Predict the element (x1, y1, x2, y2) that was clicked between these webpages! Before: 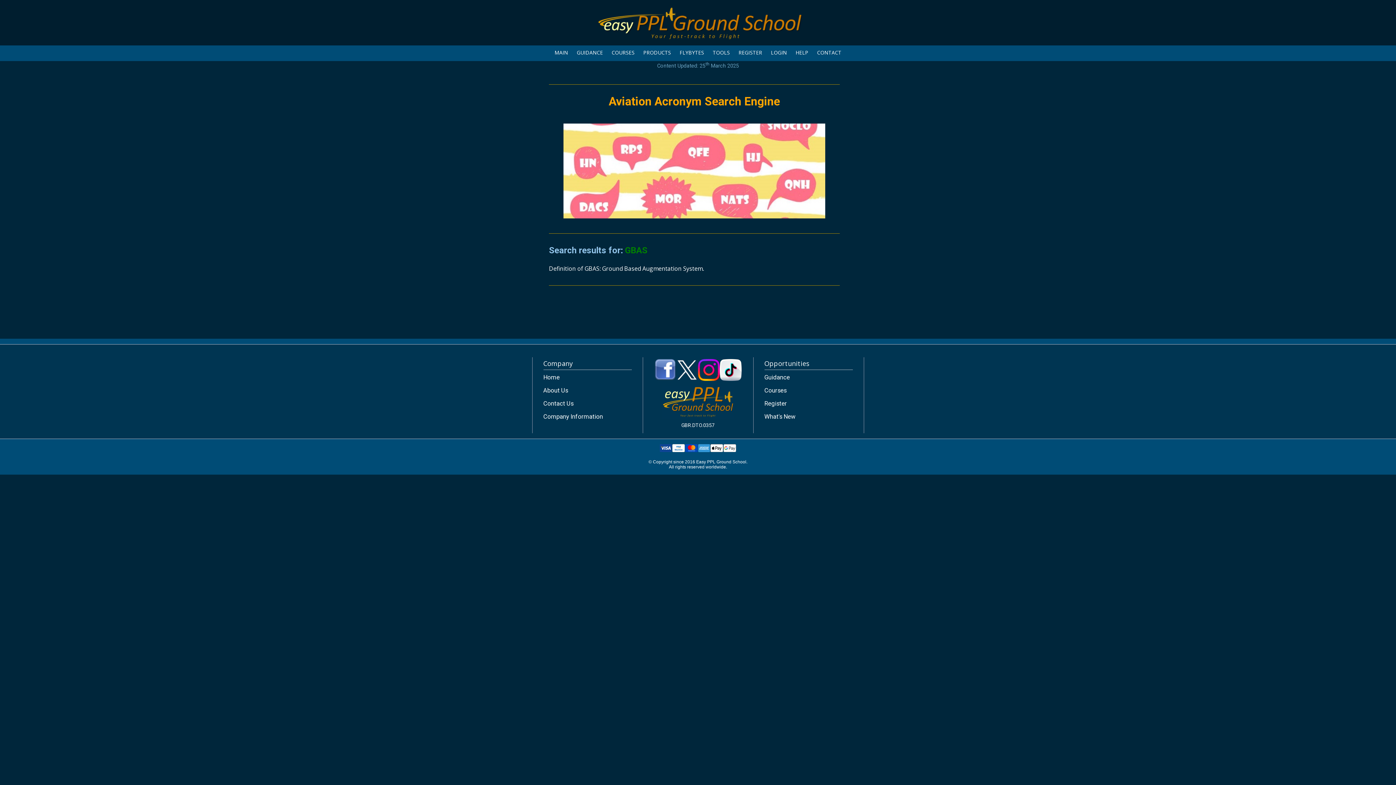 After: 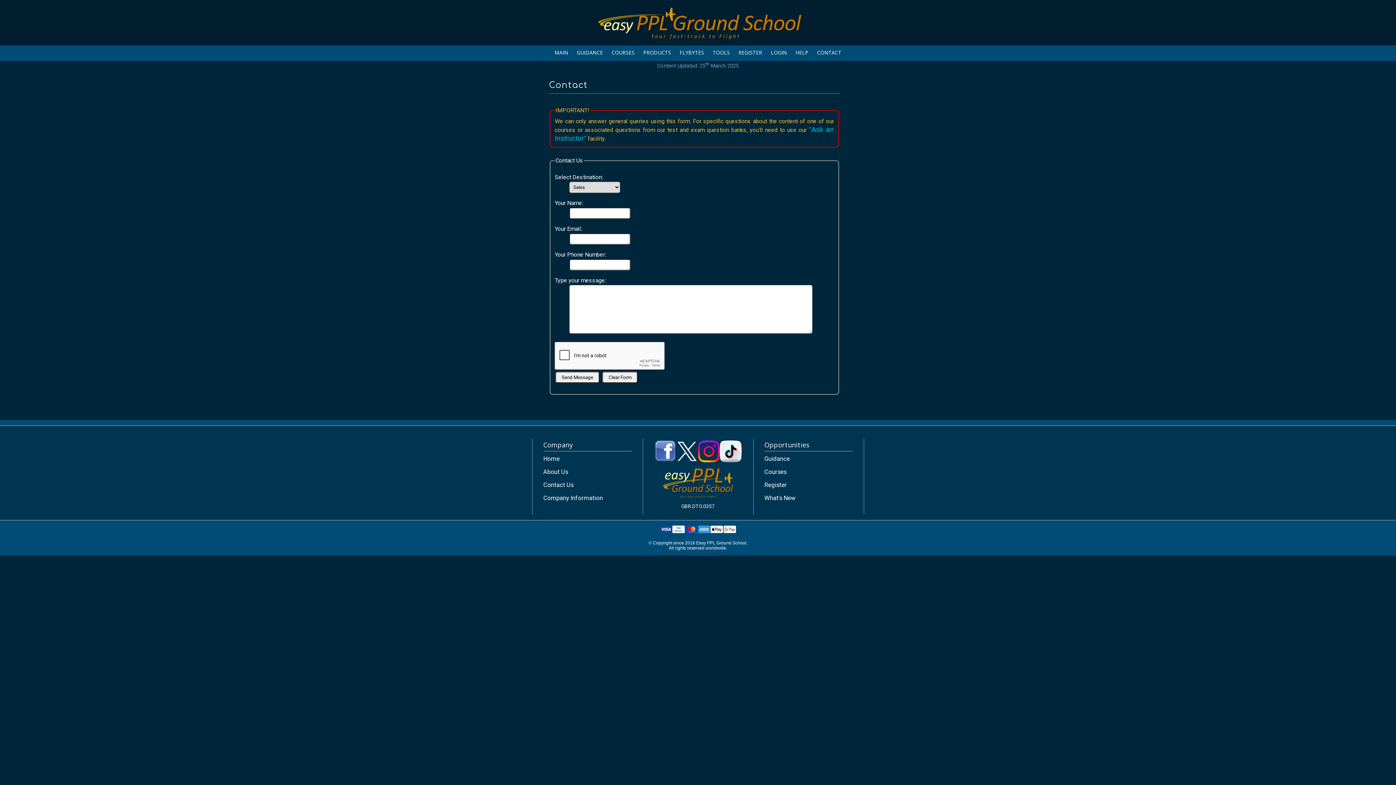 Action: bbox: (543, 400, 573, 407) label: Contact Us